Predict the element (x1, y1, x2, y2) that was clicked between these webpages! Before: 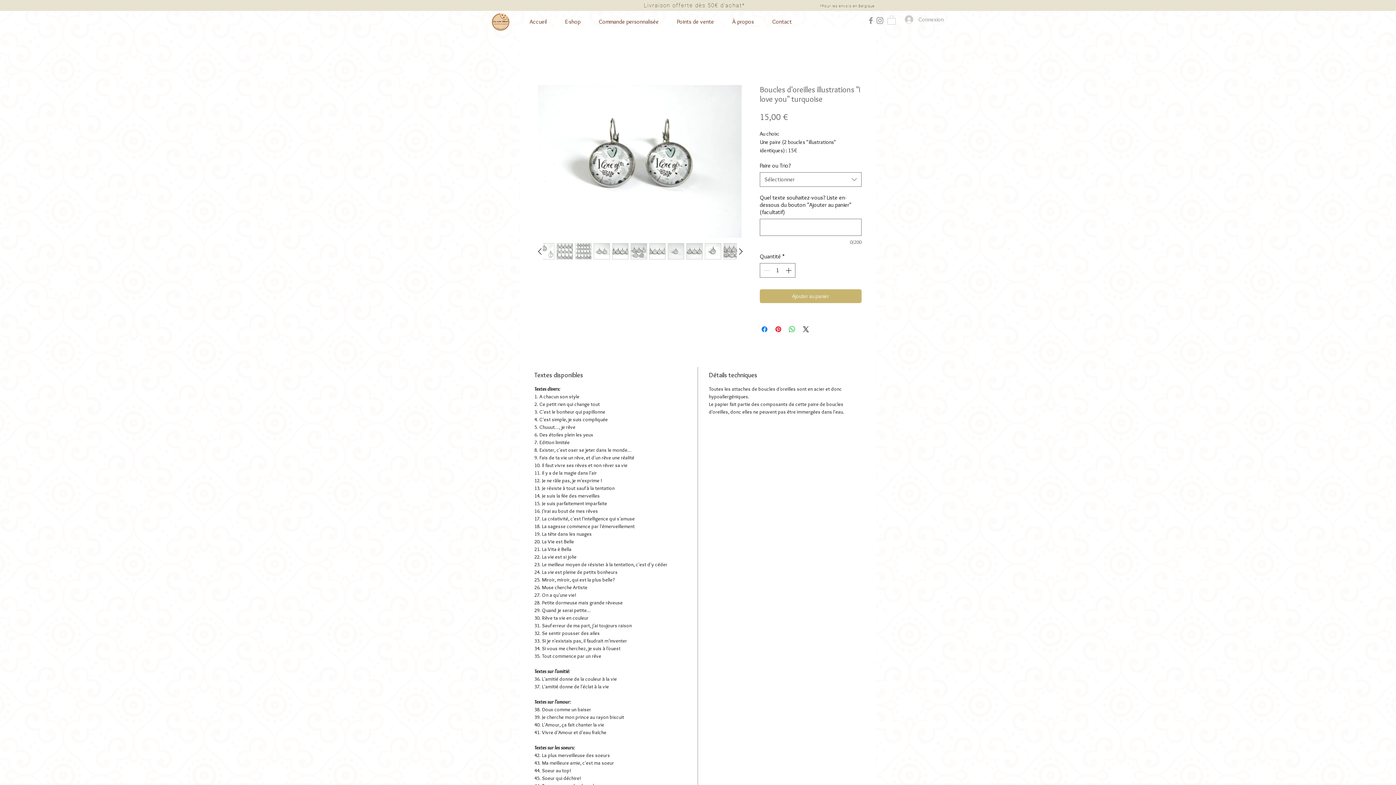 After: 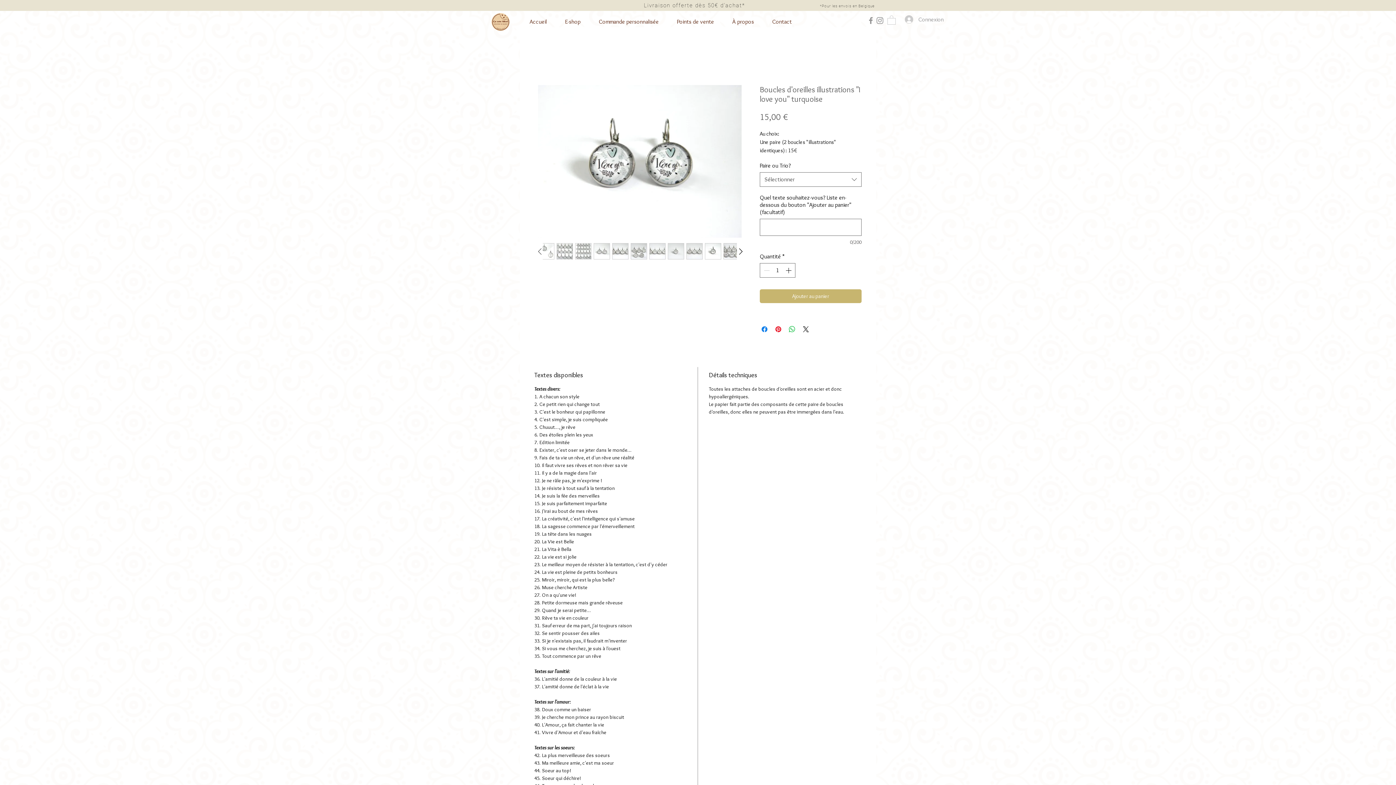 Action: bbox: (534, 246, 544, 257)